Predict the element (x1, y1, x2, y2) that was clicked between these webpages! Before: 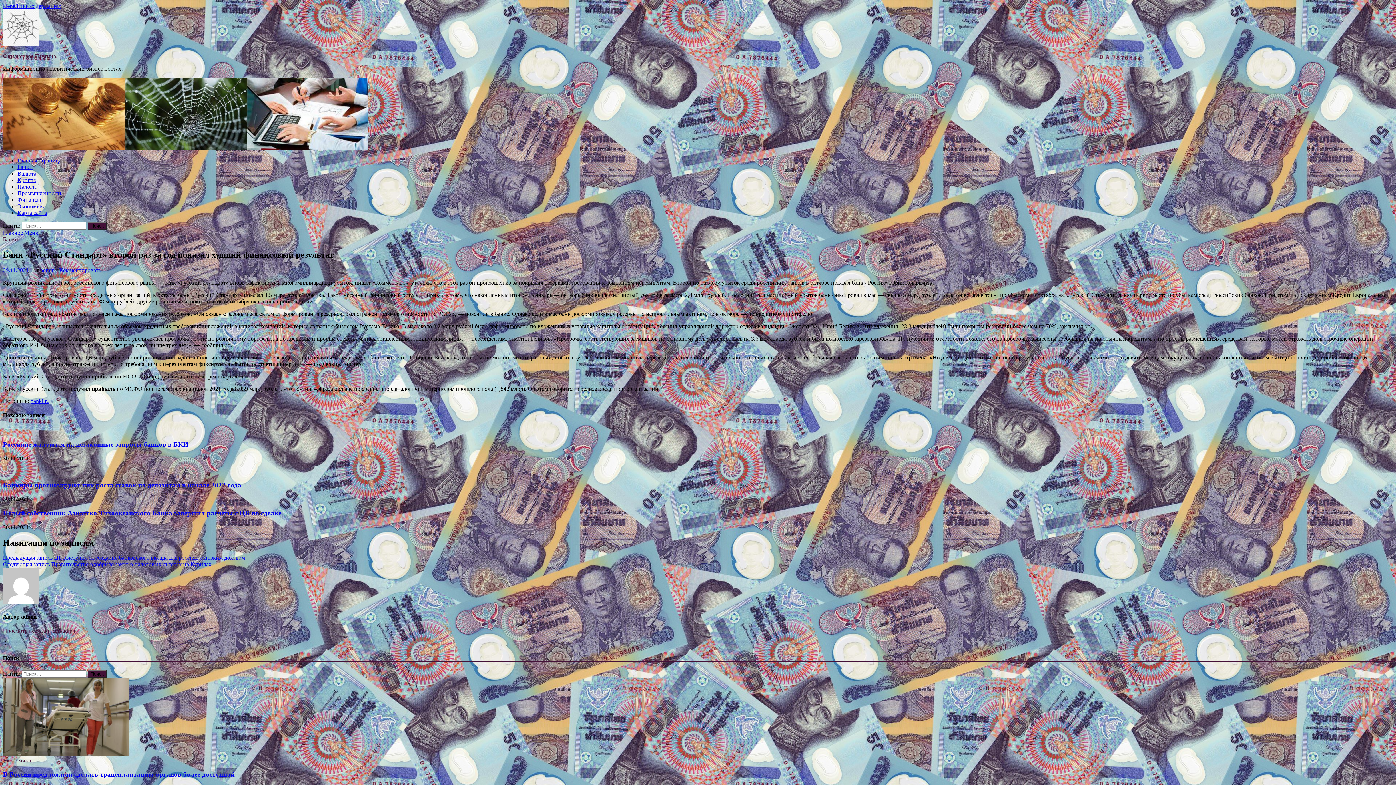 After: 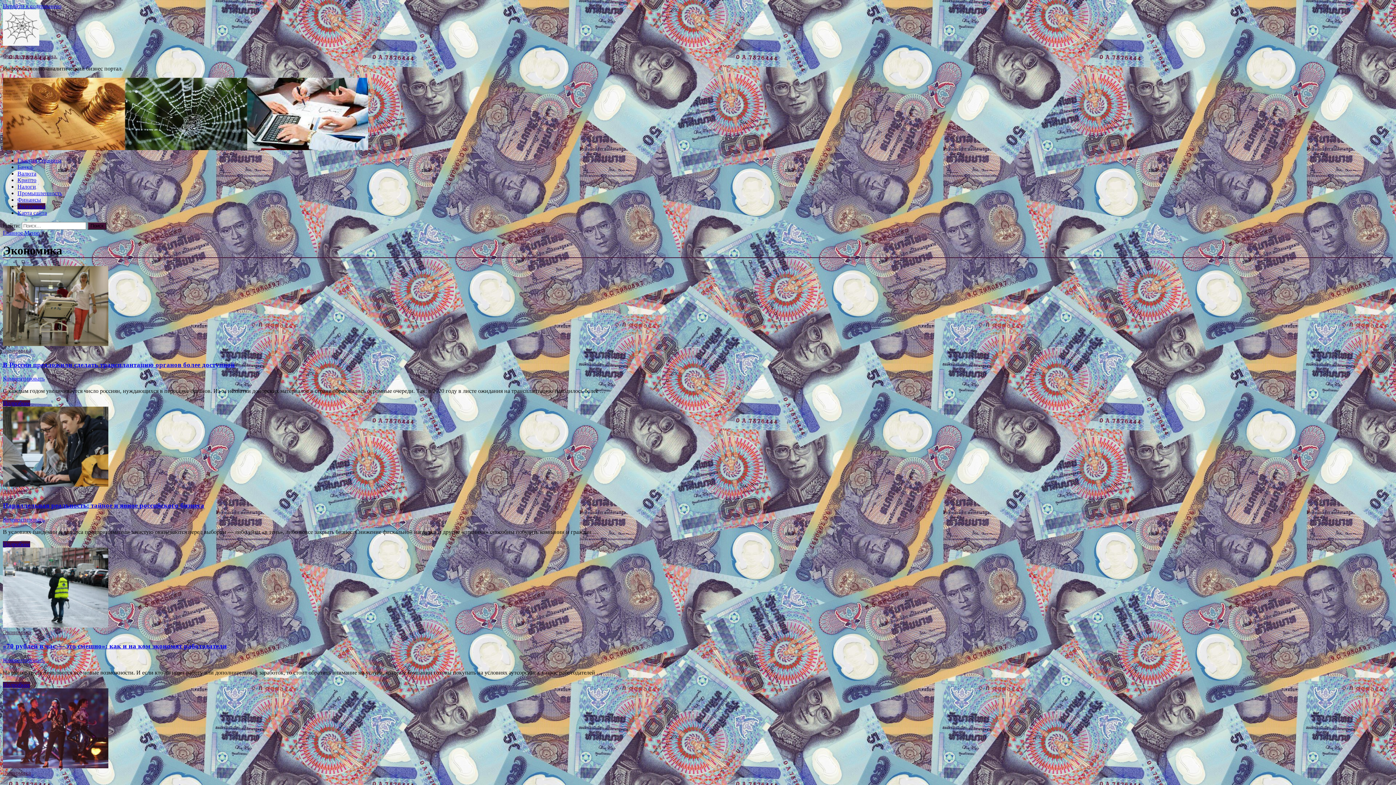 Action: label: Экономика bbox: (17, 203, 45, 209)